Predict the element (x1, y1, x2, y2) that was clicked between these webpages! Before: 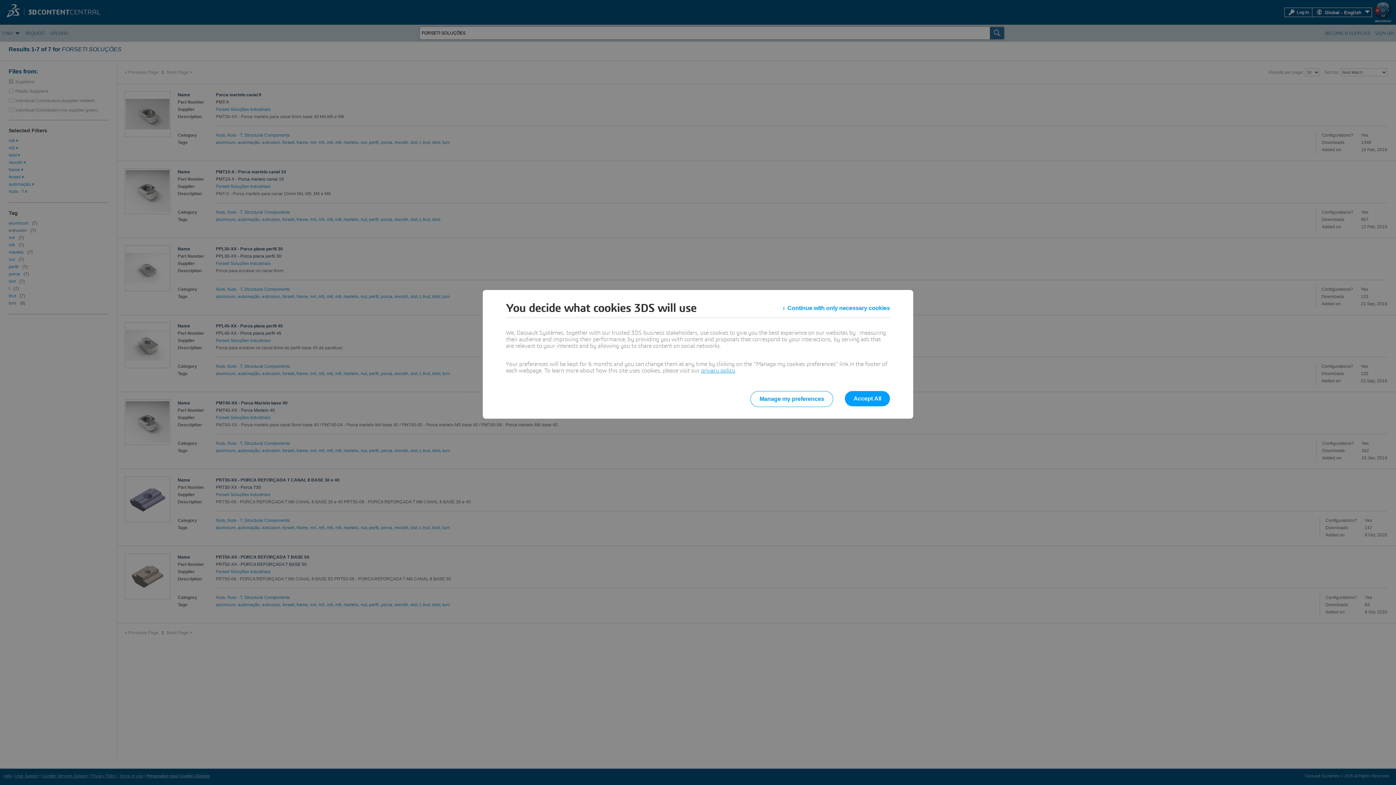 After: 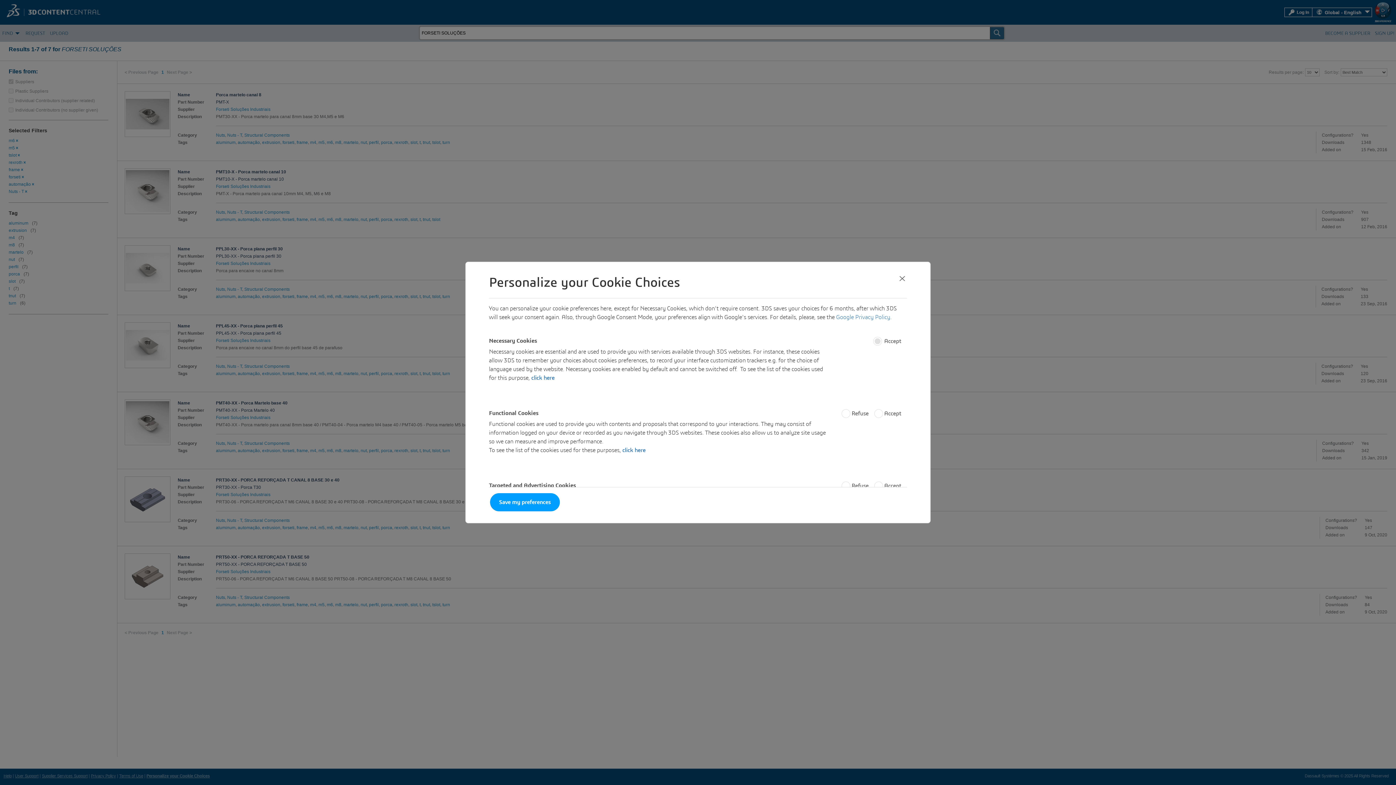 Action: label: Manage my preferences bbox: (750, 391, 833, 407)